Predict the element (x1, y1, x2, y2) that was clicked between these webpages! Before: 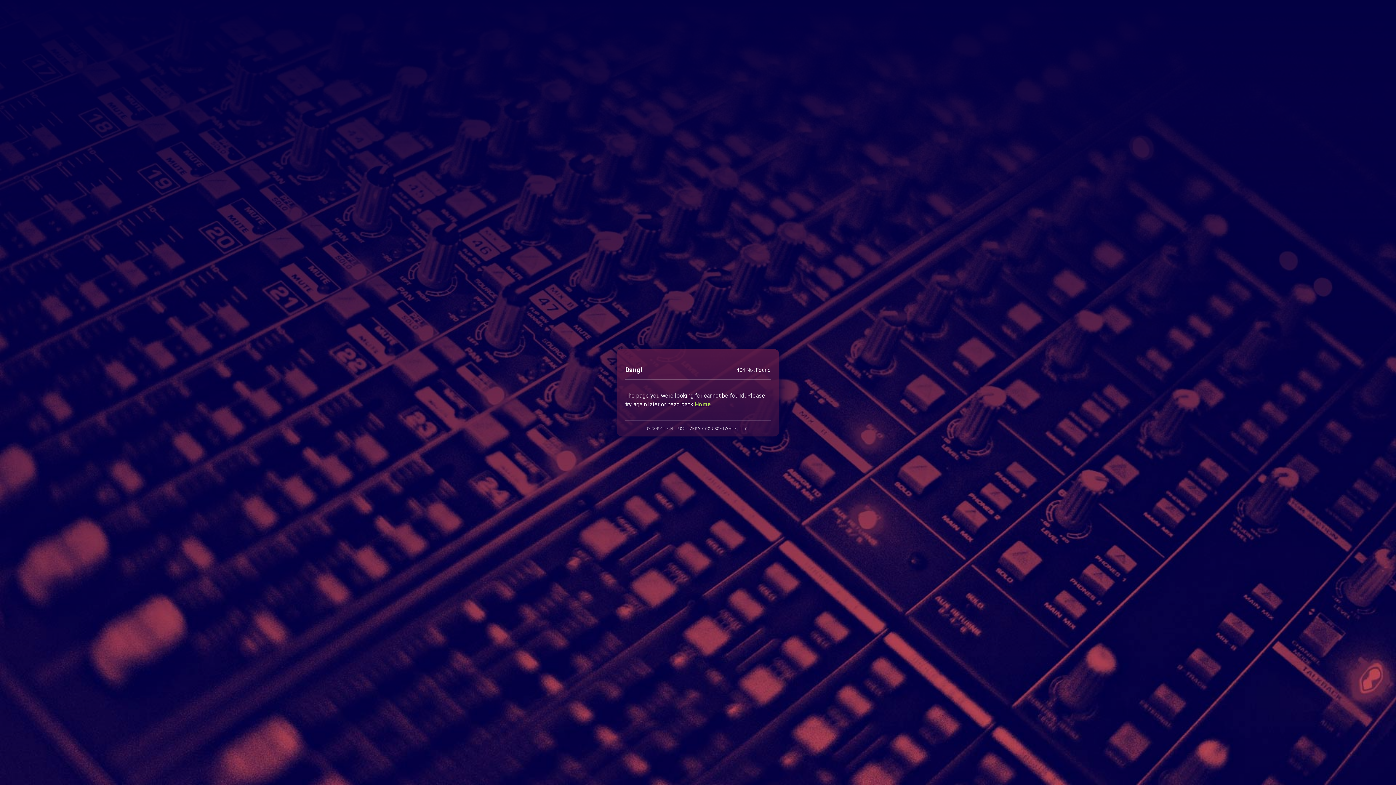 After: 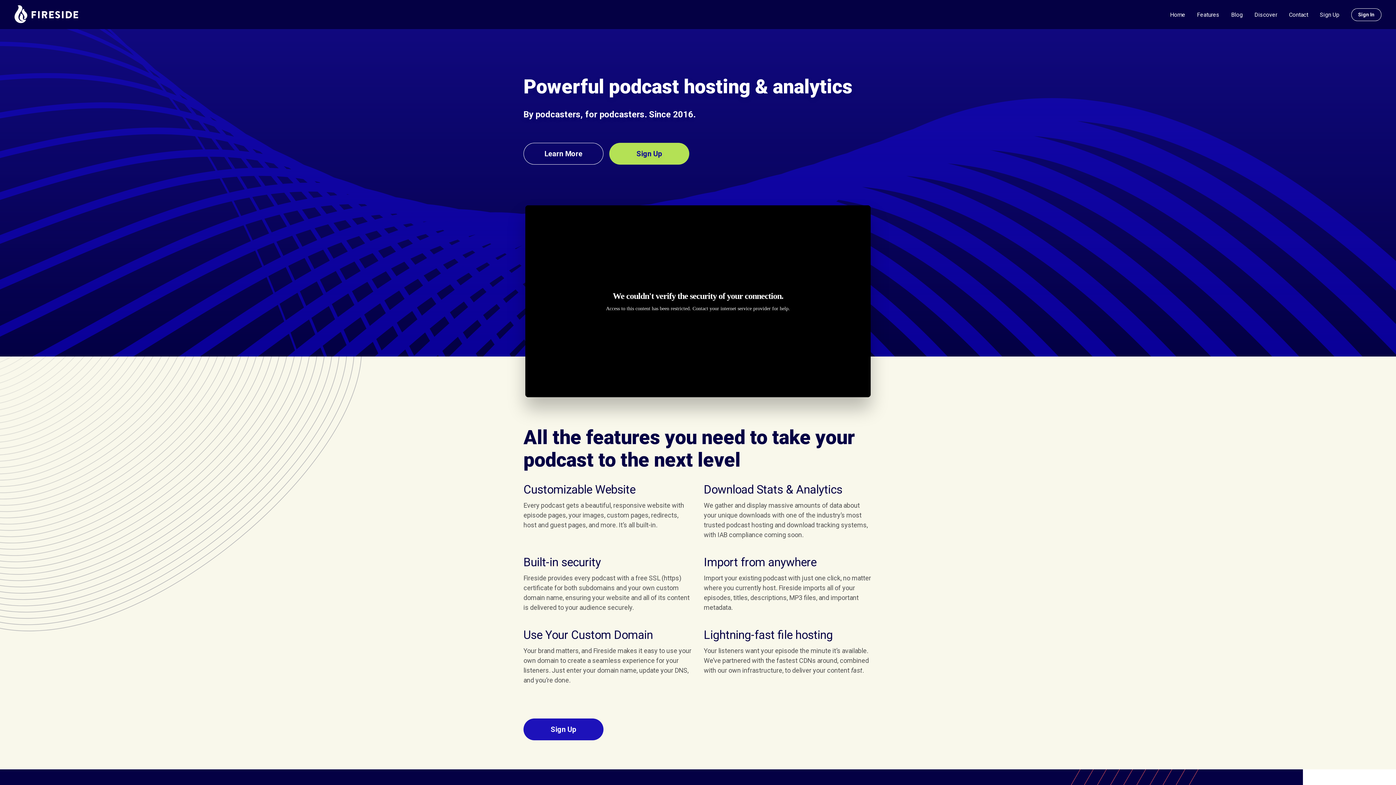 Action: label: Home bbox: (694, 400, 711, 407)